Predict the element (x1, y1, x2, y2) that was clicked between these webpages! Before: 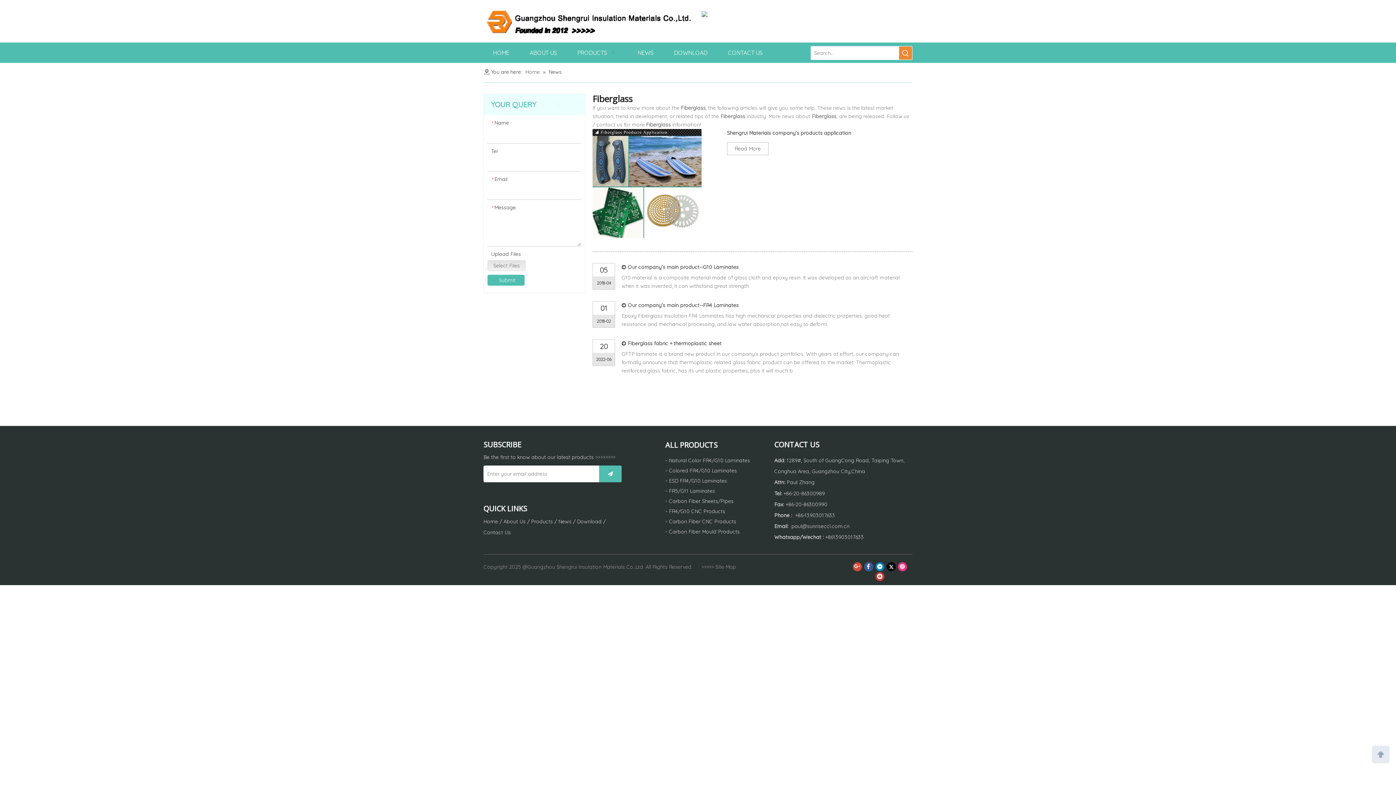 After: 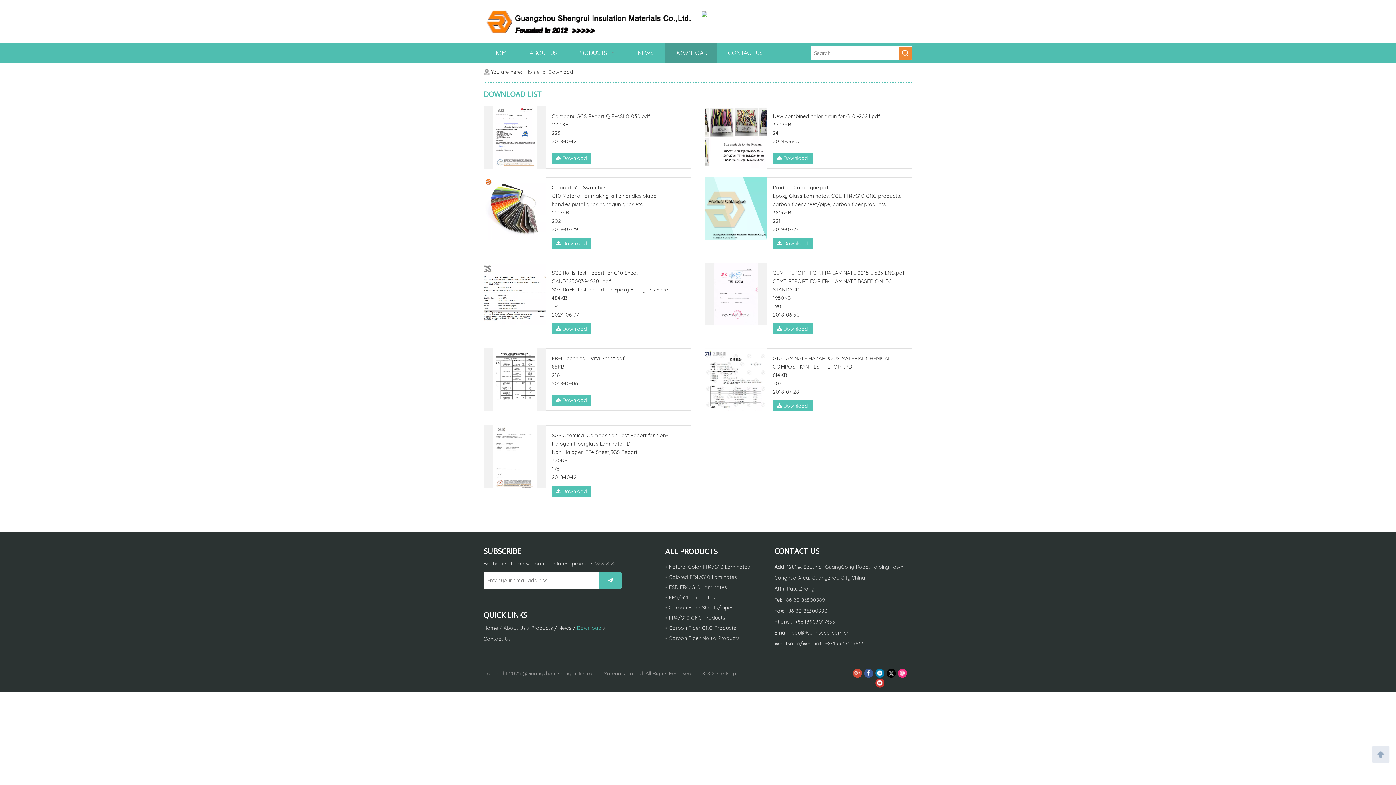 Action: bbox: (577, 518, 601, 524) label: Download